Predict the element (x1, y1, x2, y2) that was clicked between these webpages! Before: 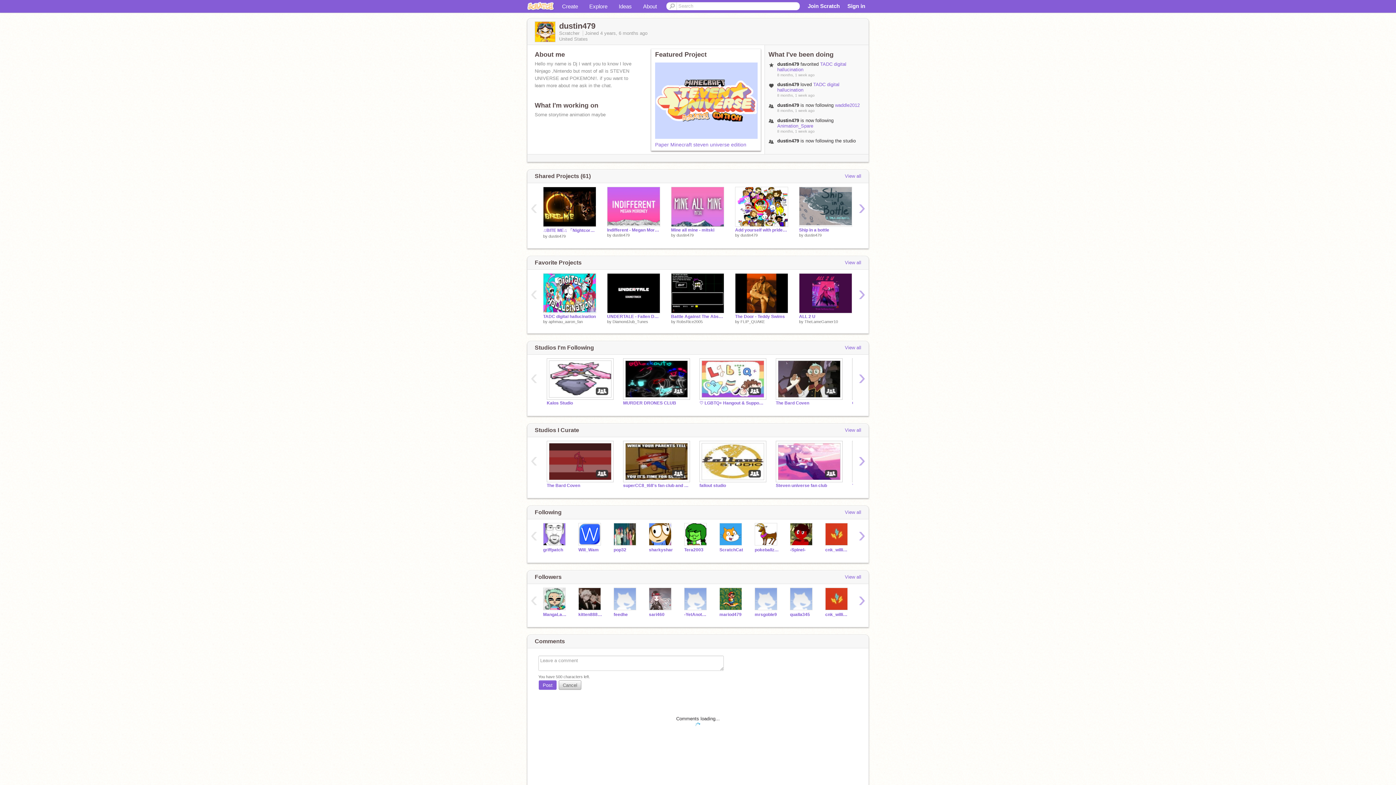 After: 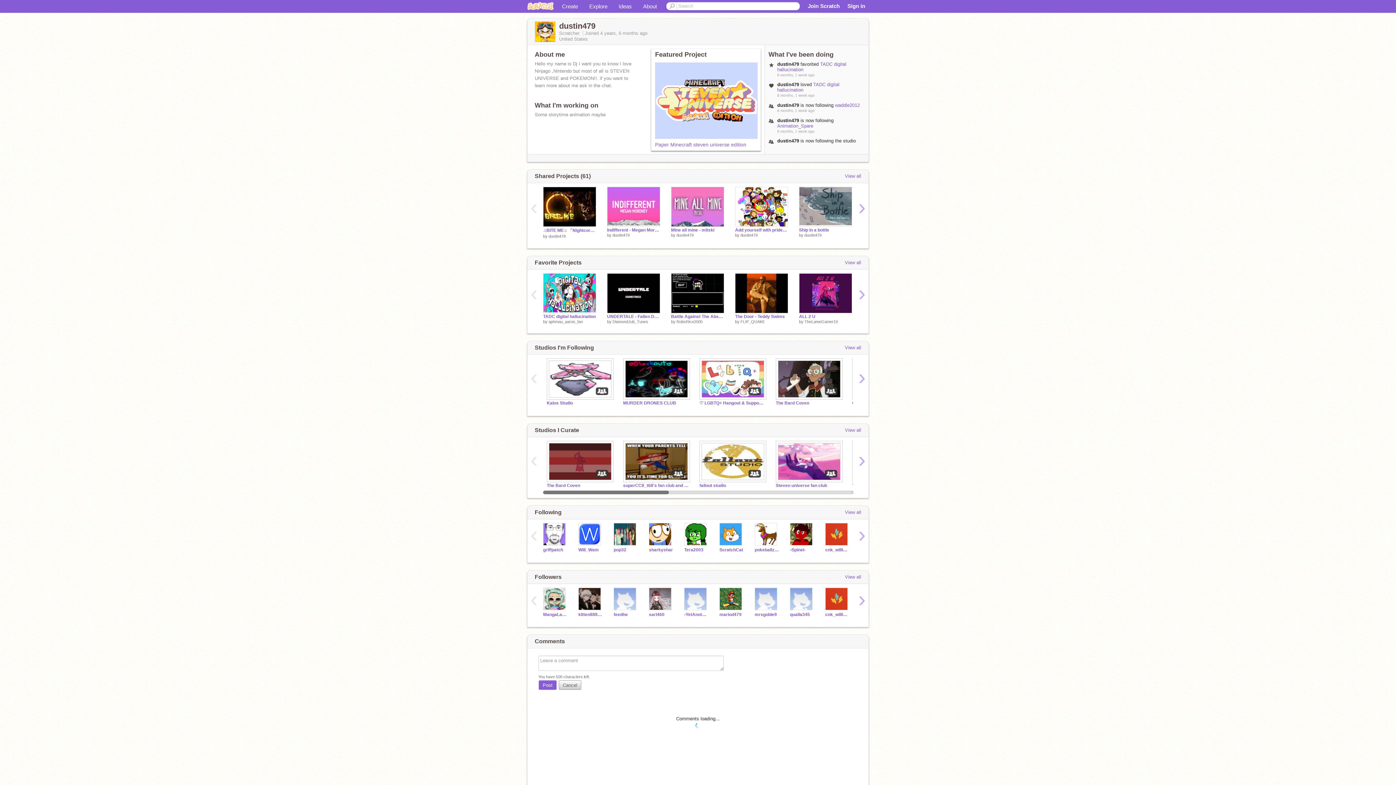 Action: bbox: (527, 454, 540, 467) label: ‹